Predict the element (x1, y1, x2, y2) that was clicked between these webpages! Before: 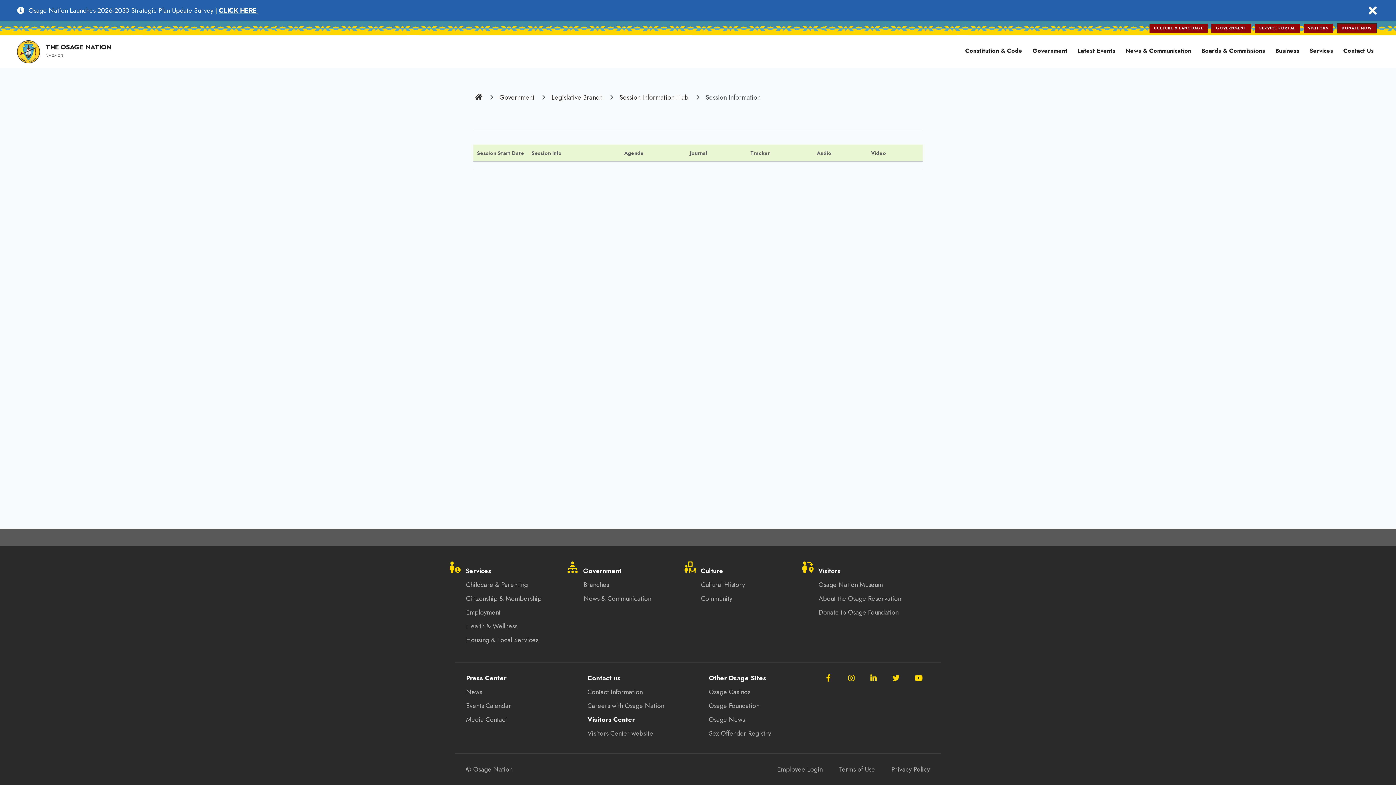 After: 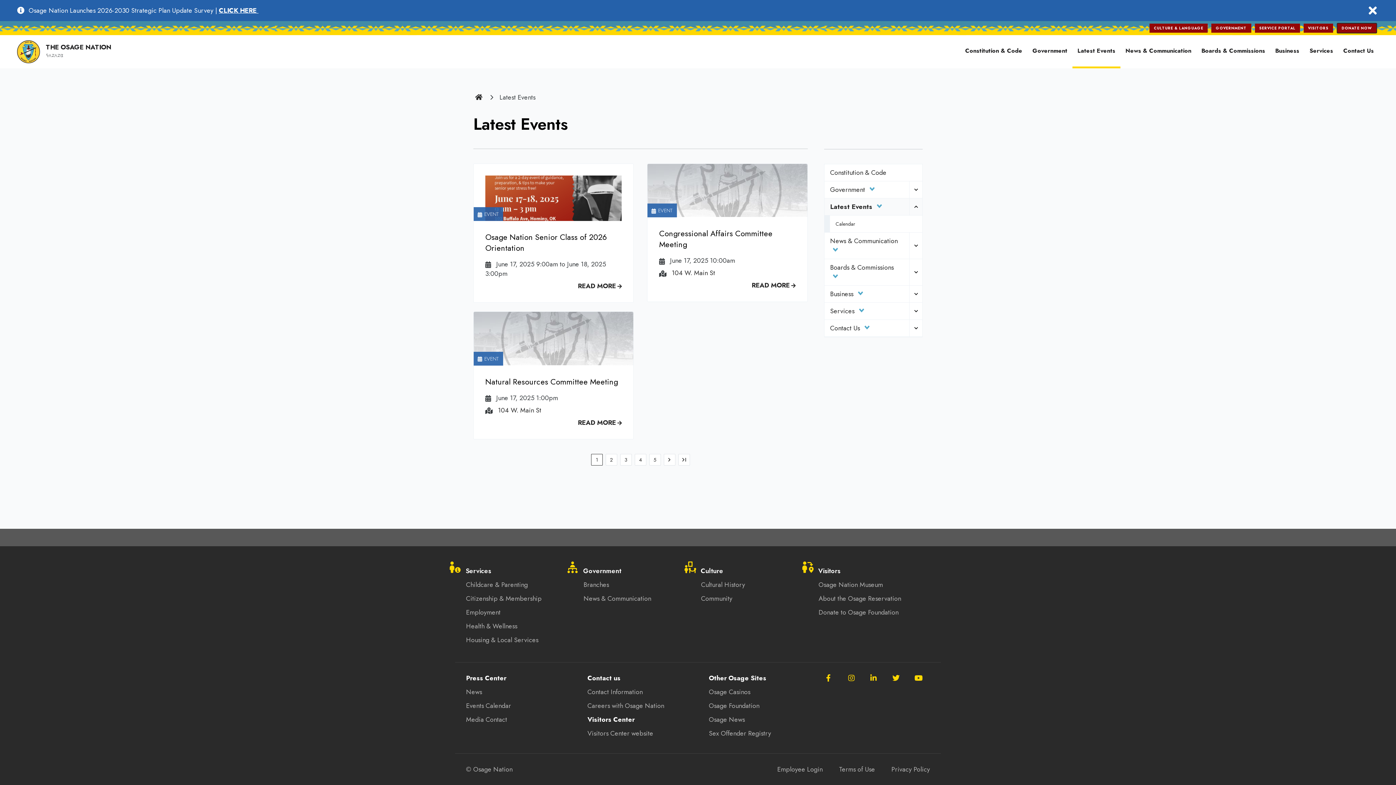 Action: bbox: (1072, 35, 1120, 68) label: Latest Events